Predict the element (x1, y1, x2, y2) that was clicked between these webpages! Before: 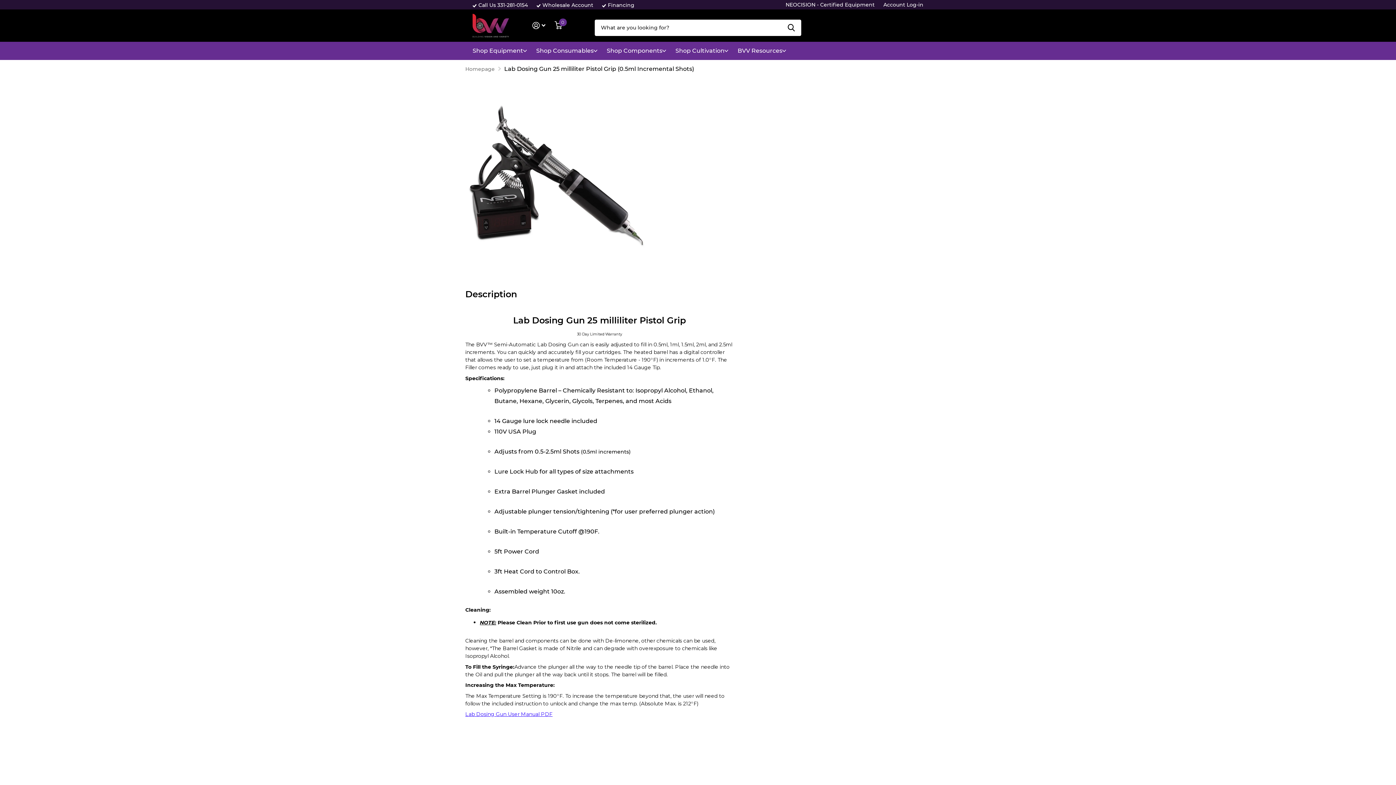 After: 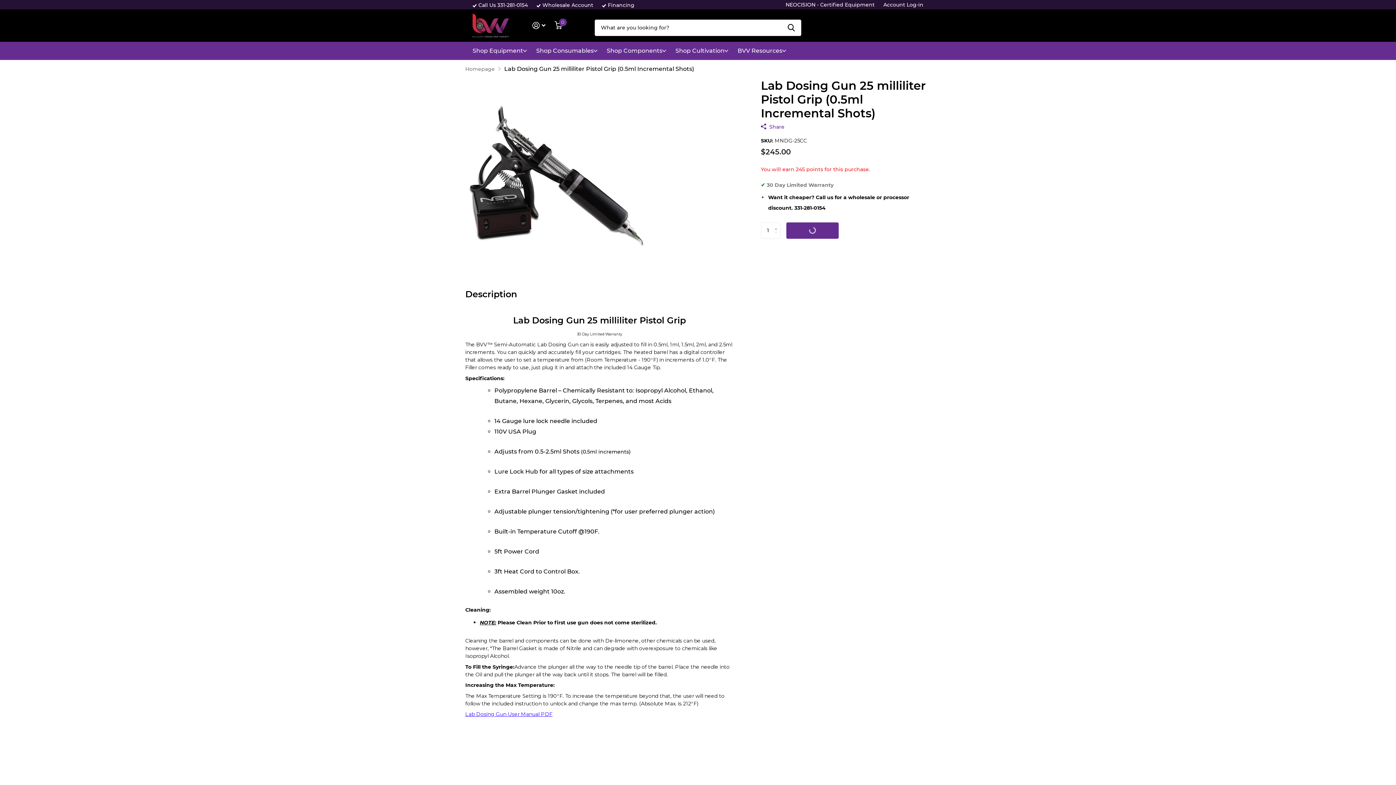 Action: label: Add to cart bbox: (786, 222, 838, 238)